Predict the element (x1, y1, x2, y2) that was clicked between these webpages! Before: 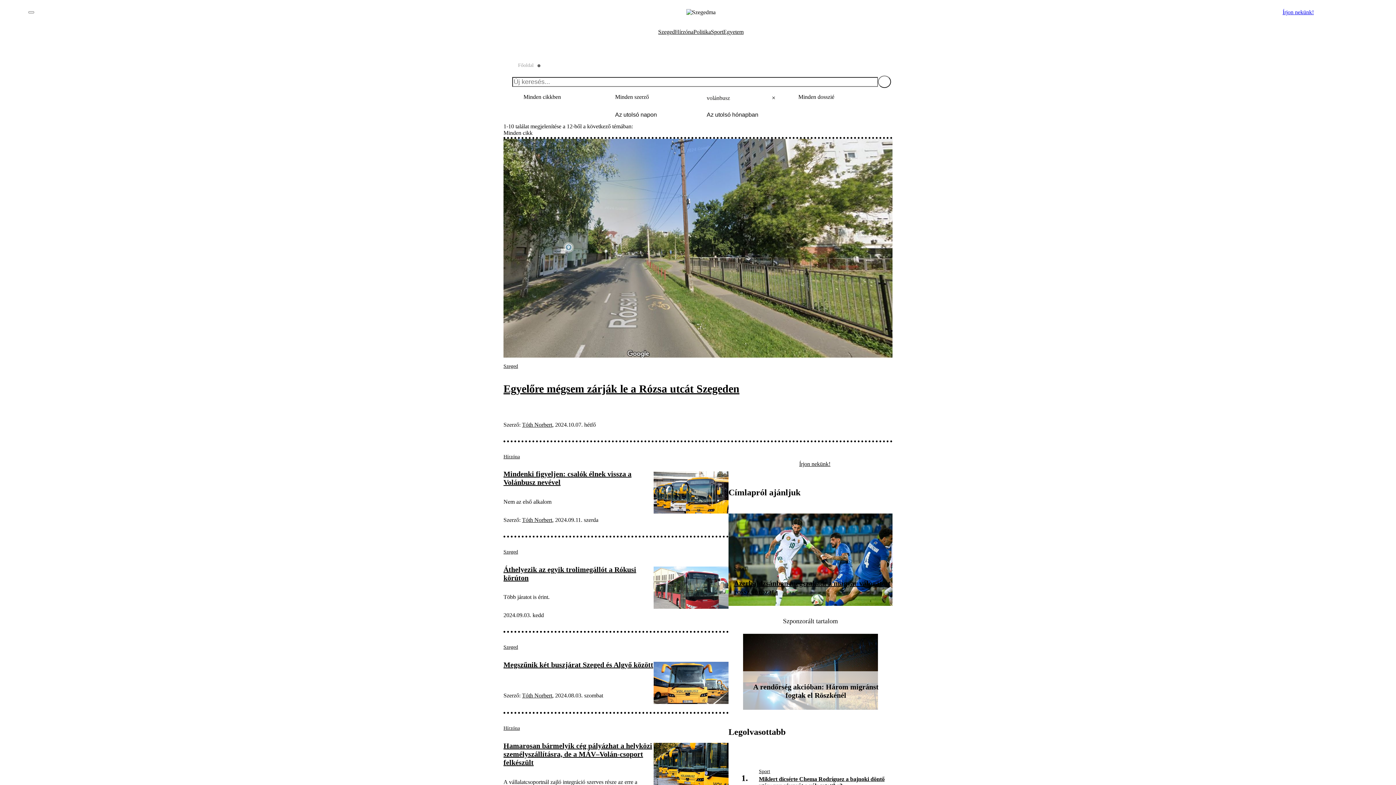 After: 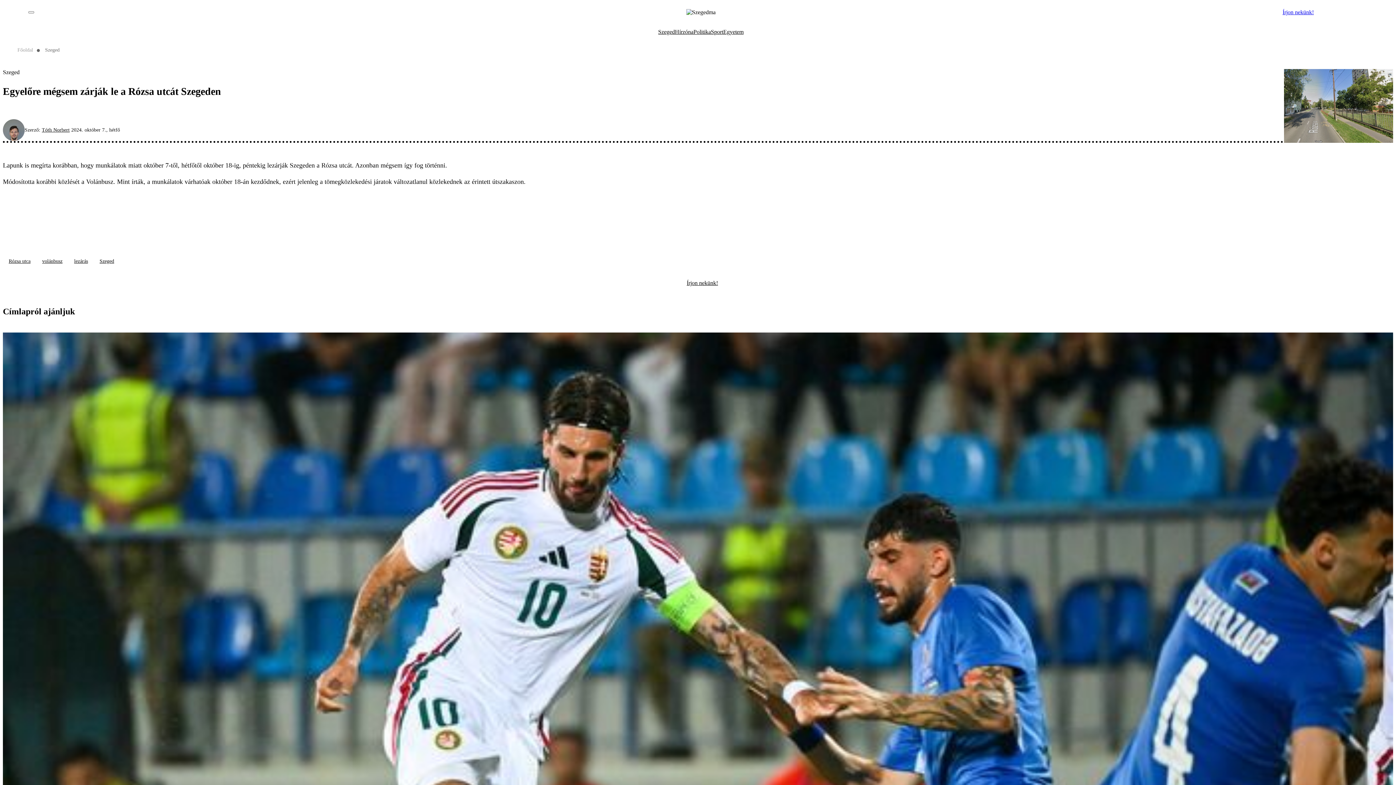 Action: bbox: (503, 373, 892, 404) label: Egyelőre mégsem zárják le a Rózsa utcát Szegeden